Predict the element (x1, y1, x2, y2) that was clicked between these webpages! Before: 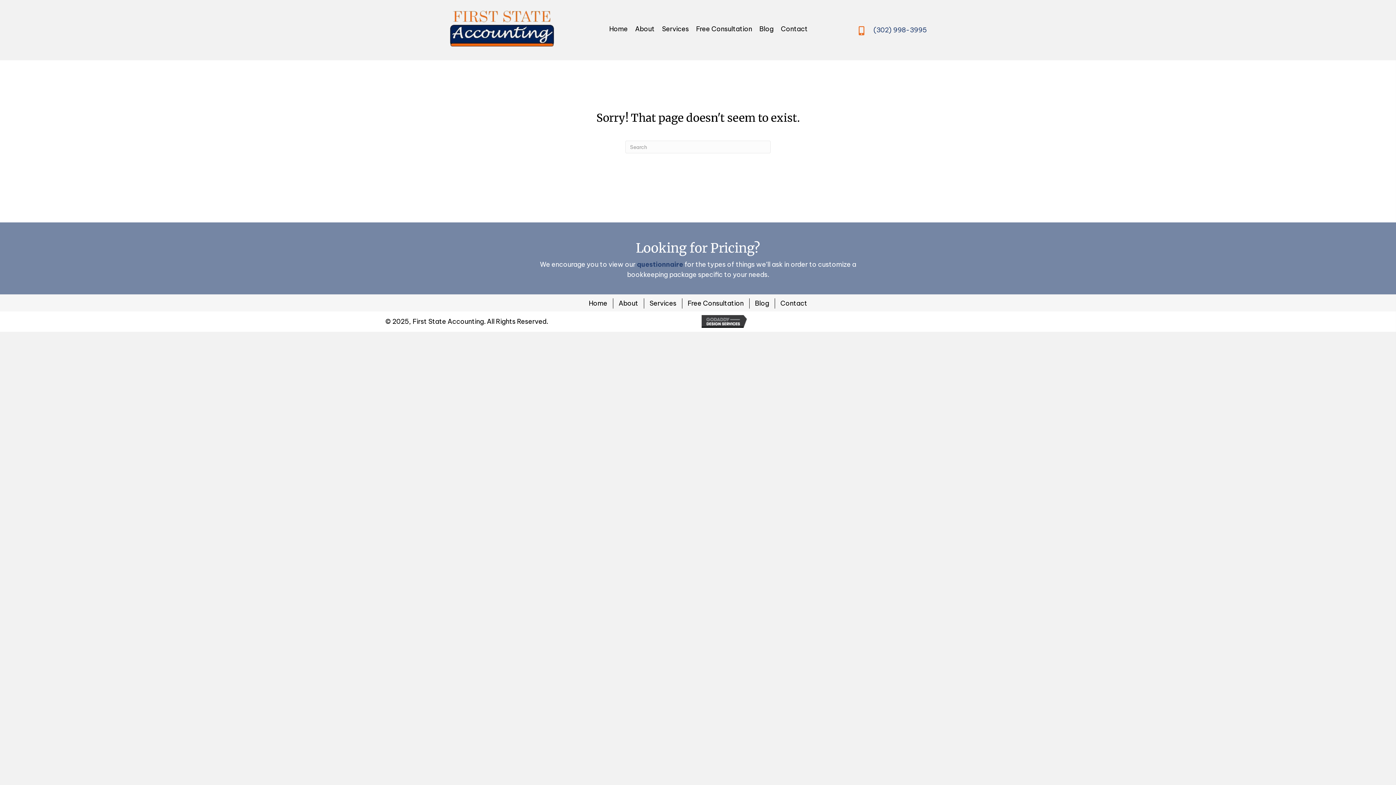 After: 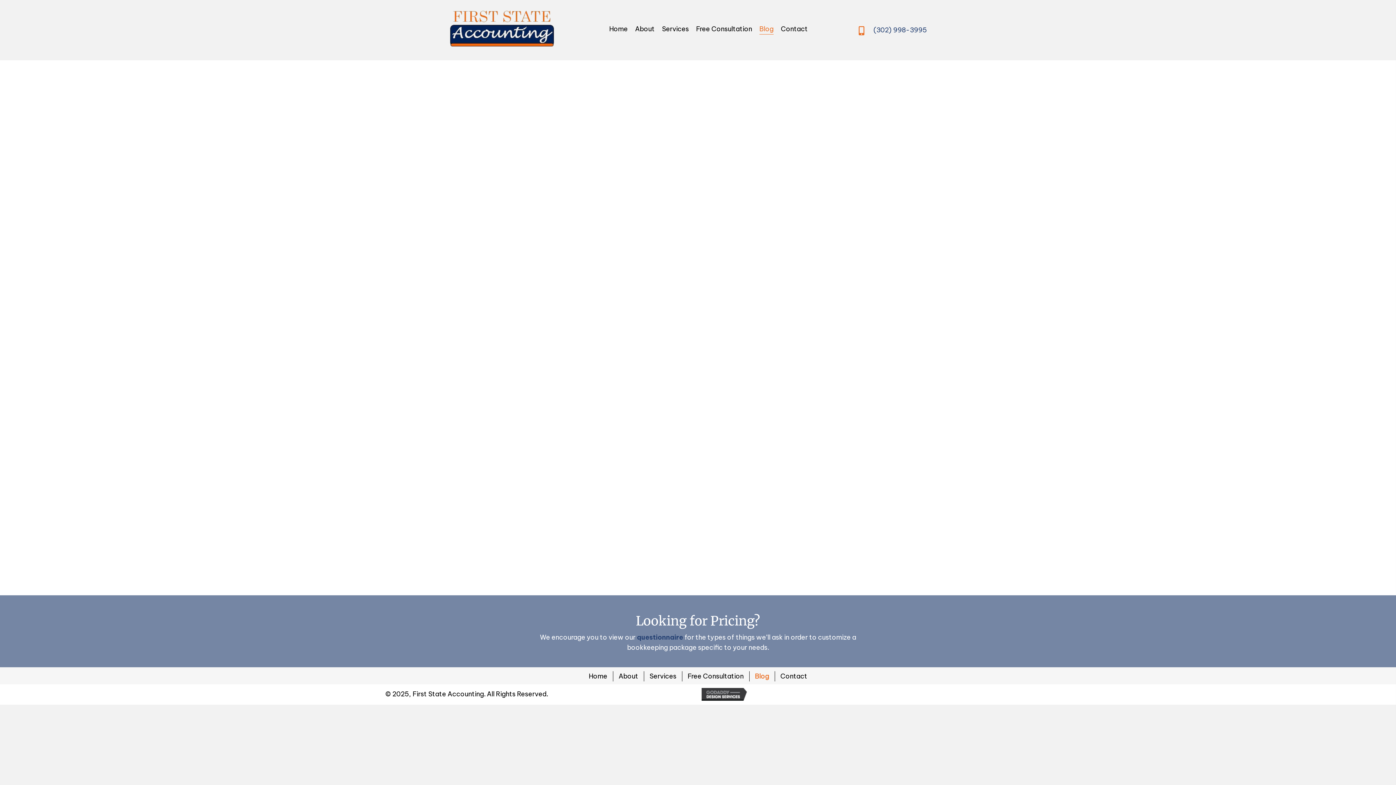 Action: label: Blog bbox: (759, 24, 773, 34)